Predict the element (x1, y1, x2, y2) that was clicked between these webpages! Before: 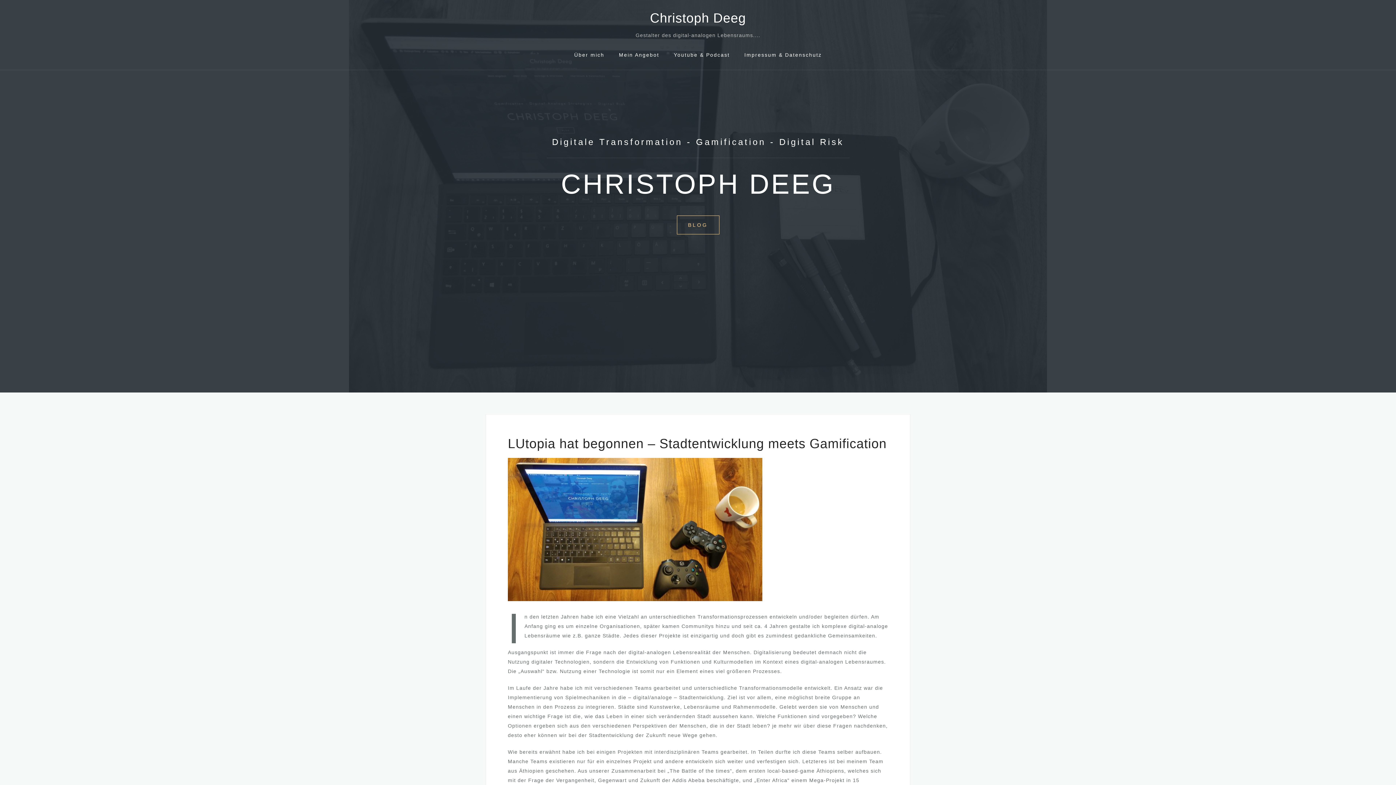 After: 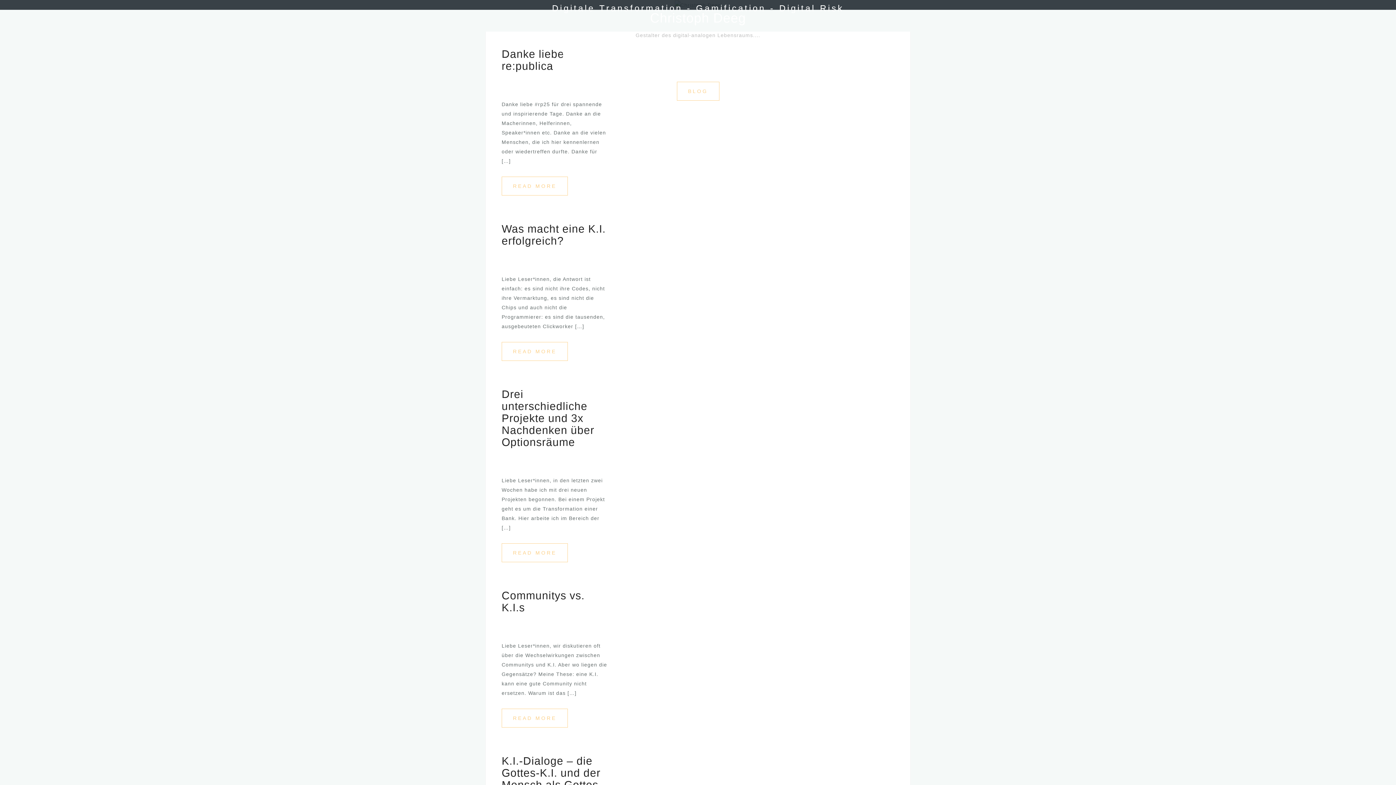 Action: label: BLOG bbox: (676, 215, 719, 234)